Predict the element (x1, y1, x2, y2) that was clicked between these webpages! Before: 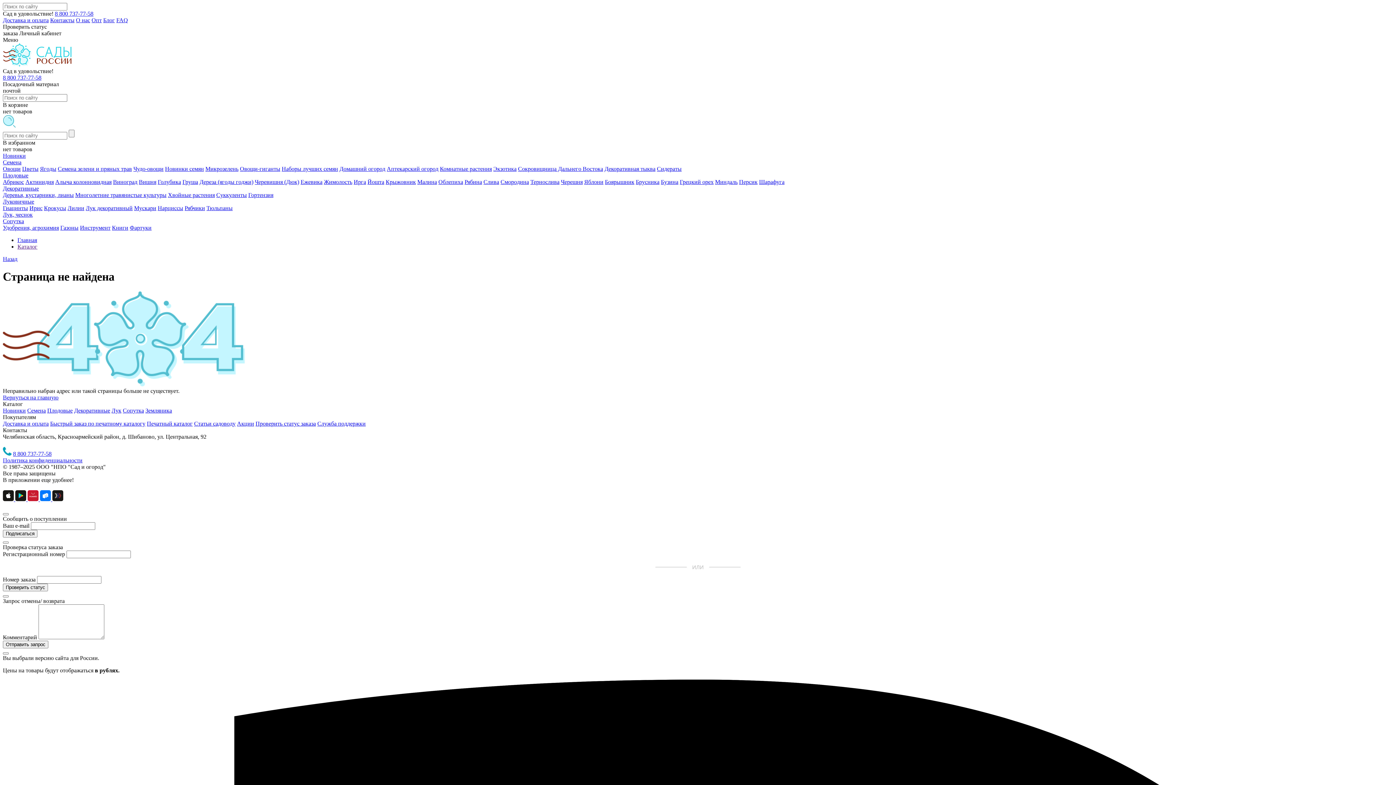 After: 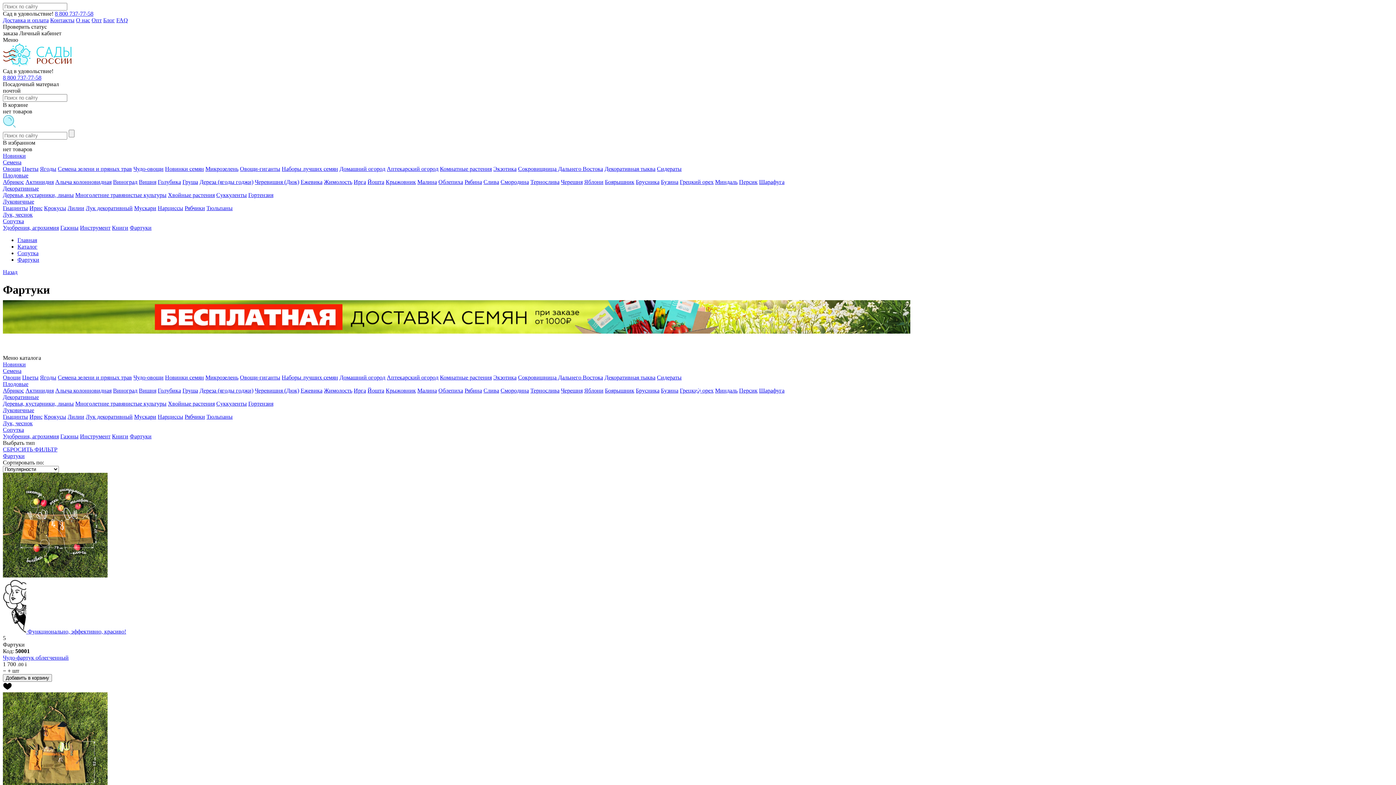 Action: label: Фартуки bbox: (129, 224, 151, 230)